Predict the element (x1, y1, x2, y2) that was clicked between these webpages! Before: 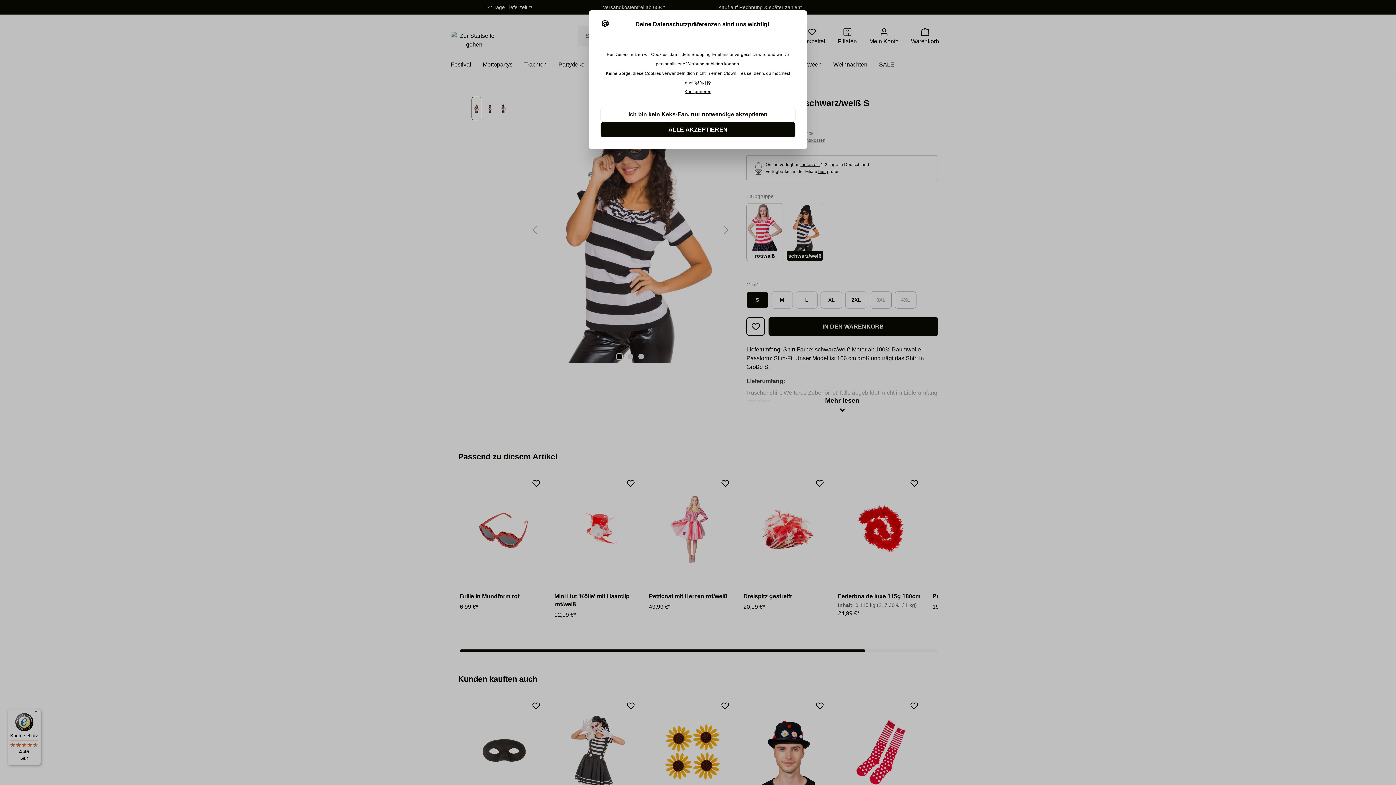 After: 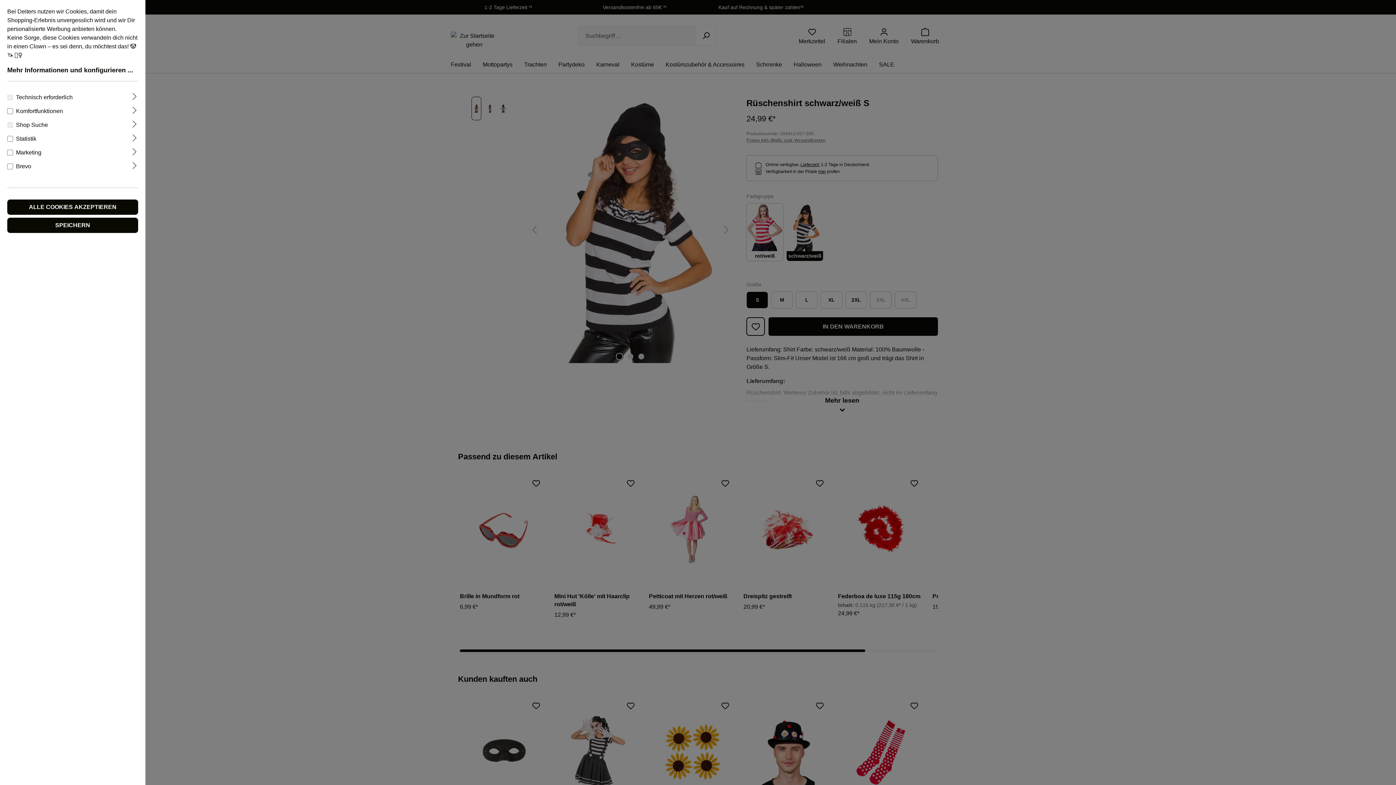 Action: bbox: (684, 89, 711, 94) label: Konfigurieren